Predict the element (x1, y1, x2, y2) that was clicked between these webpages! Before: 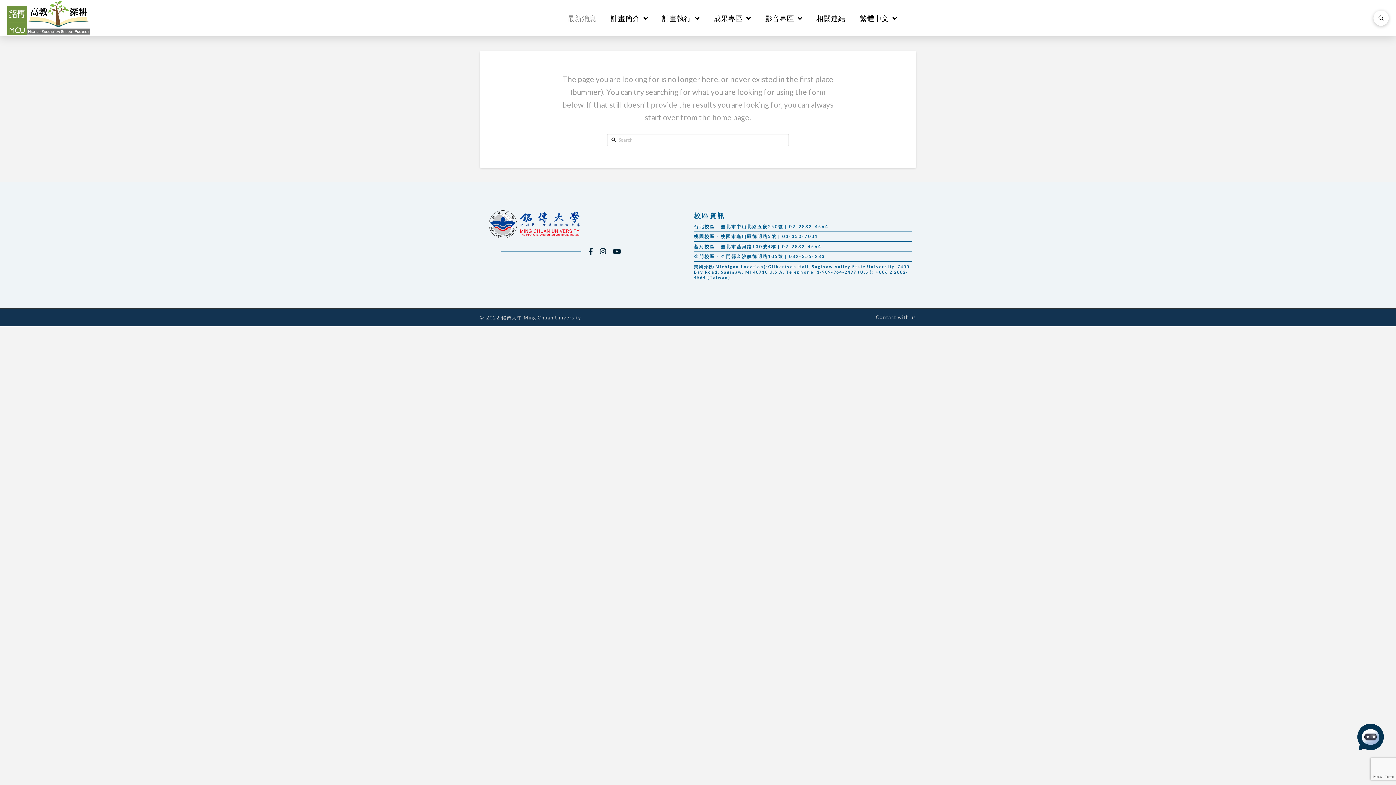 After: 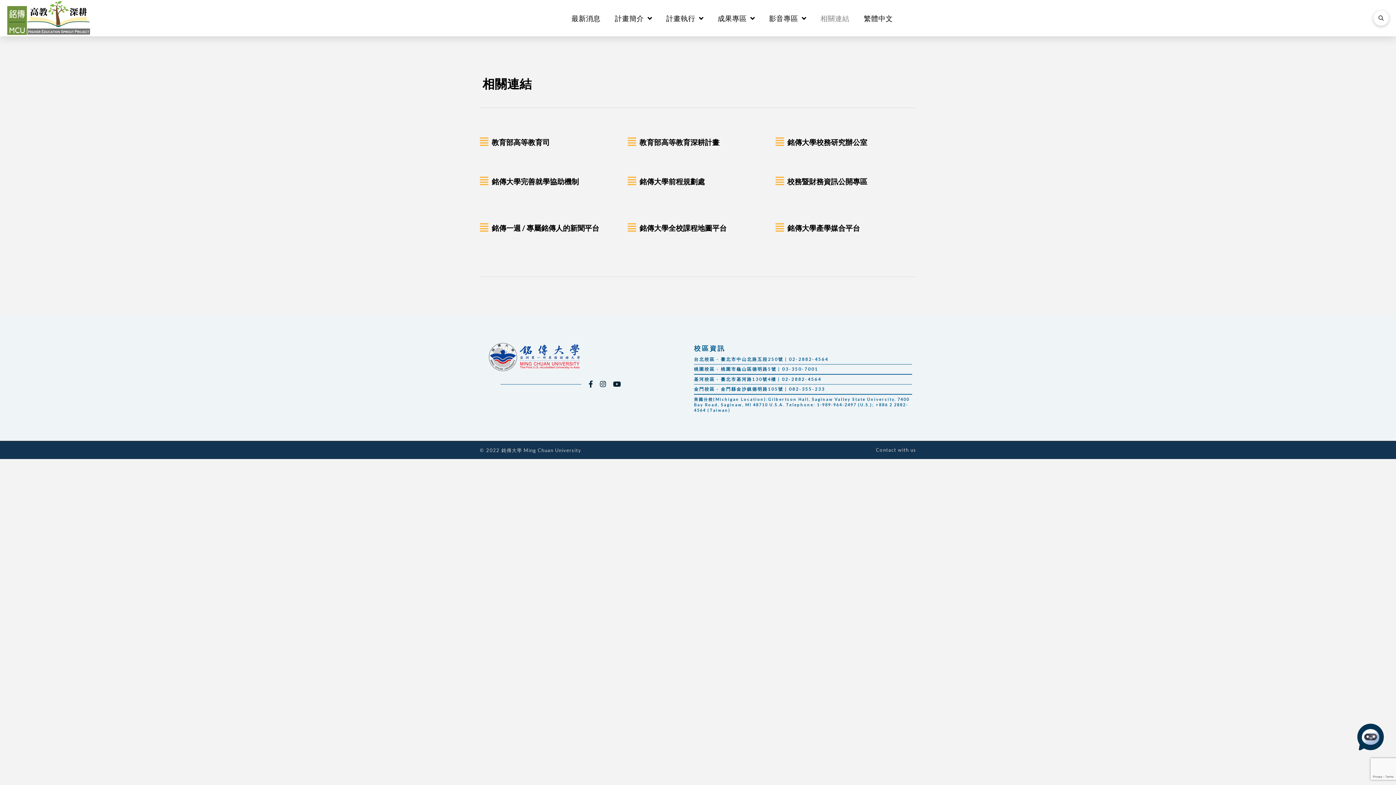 Action: label: 相關連結 bbox: (809, 0, 852, 36)